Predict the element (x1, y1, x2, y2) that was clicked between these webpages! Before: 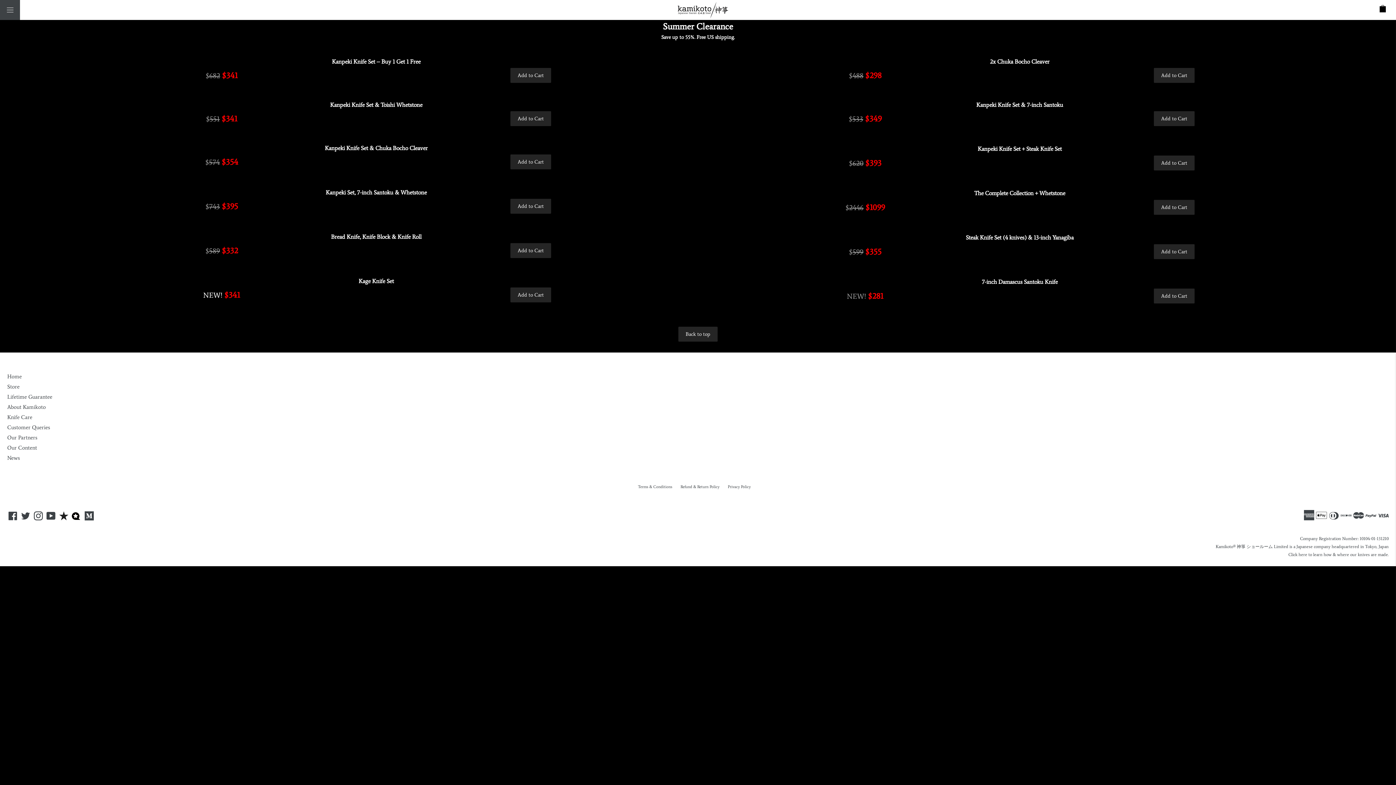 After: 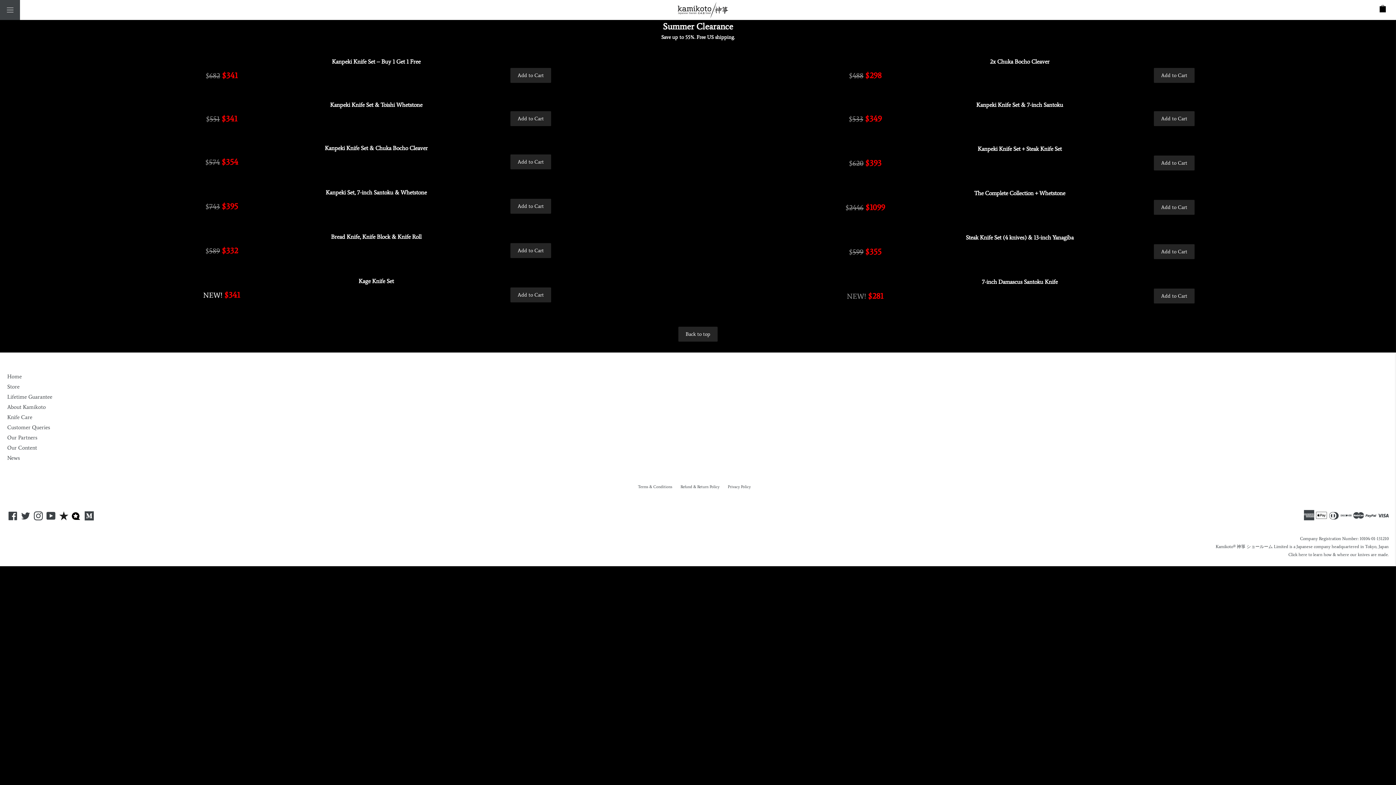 Action: bbox: (7, 373, 21, 380) label: Home